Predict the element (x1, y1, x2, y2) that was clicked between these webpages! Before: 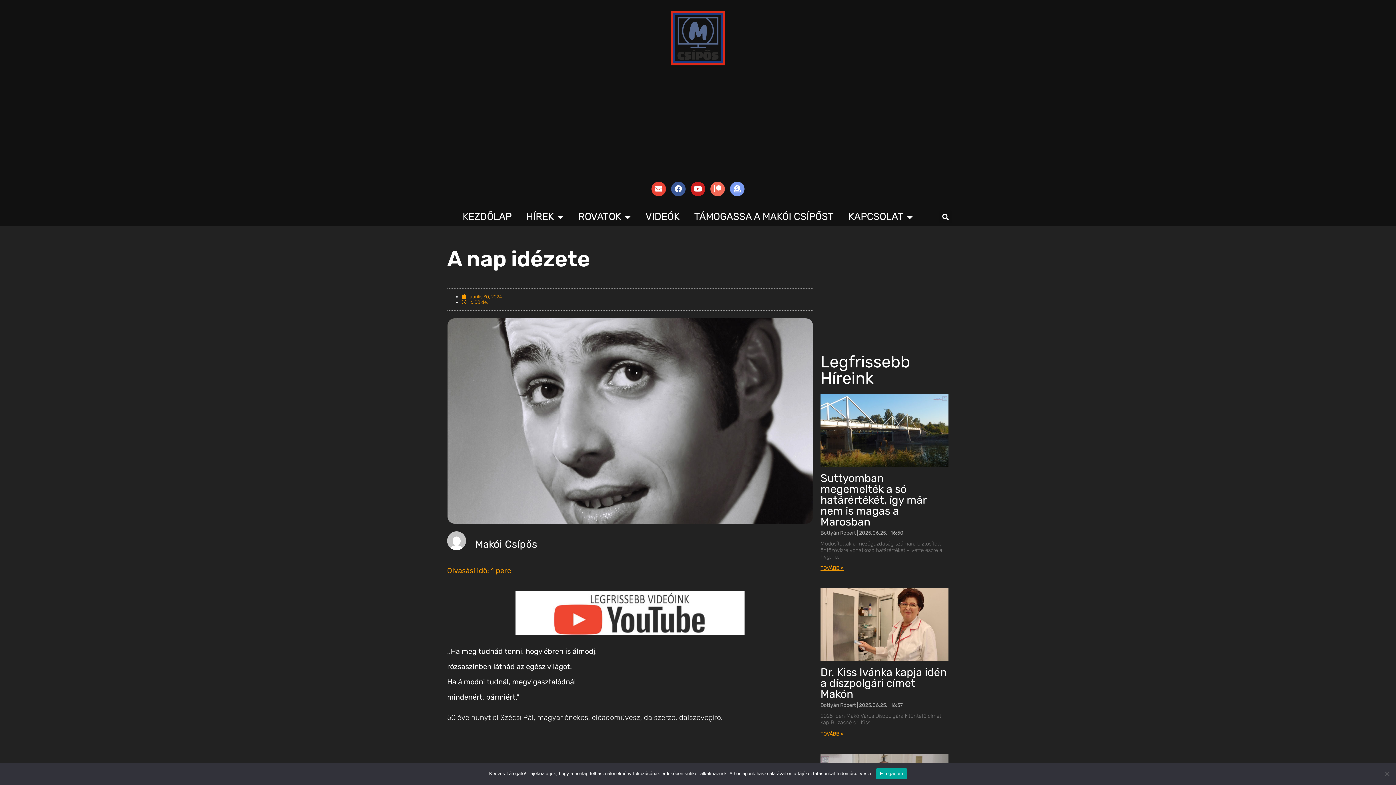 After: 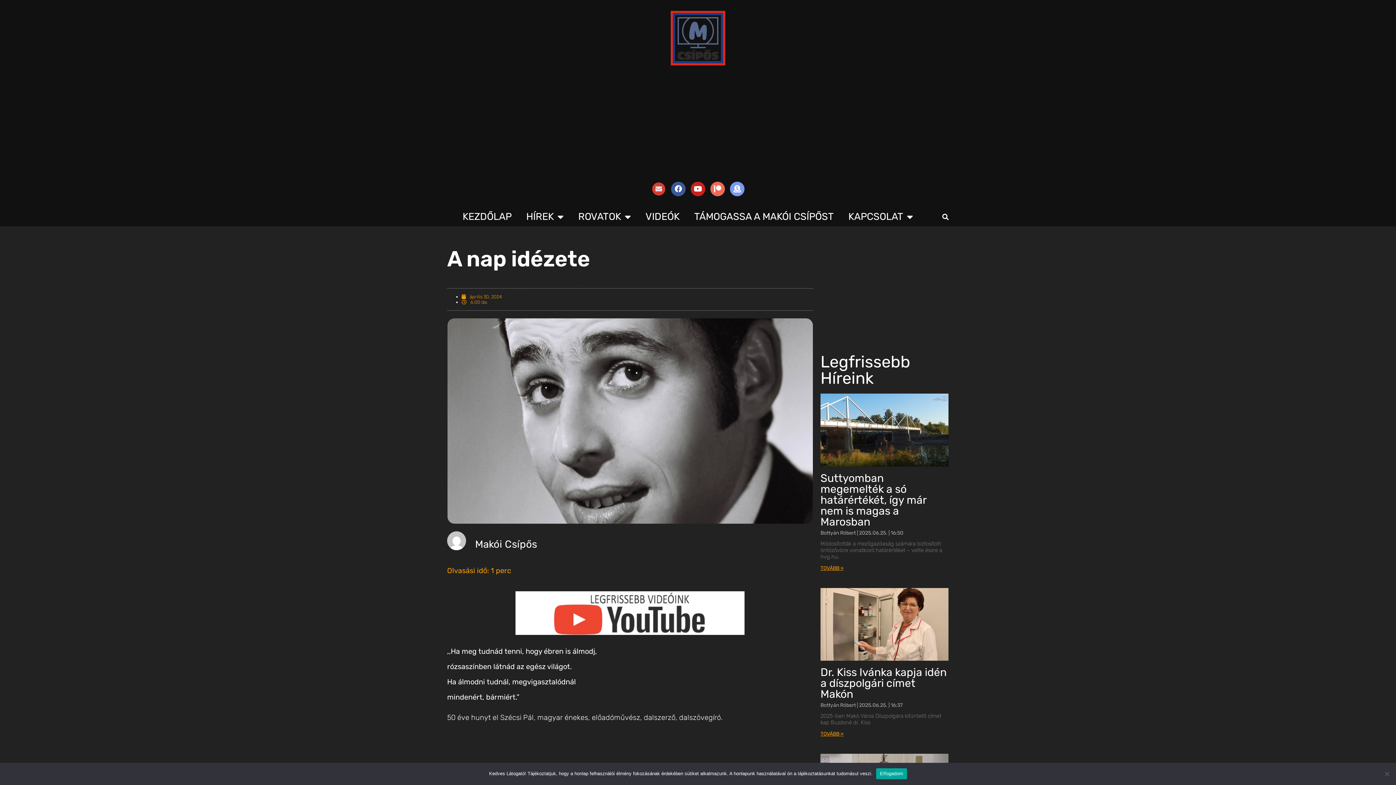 Action: bbox: (651, 181, 666, 196) label: Envelope